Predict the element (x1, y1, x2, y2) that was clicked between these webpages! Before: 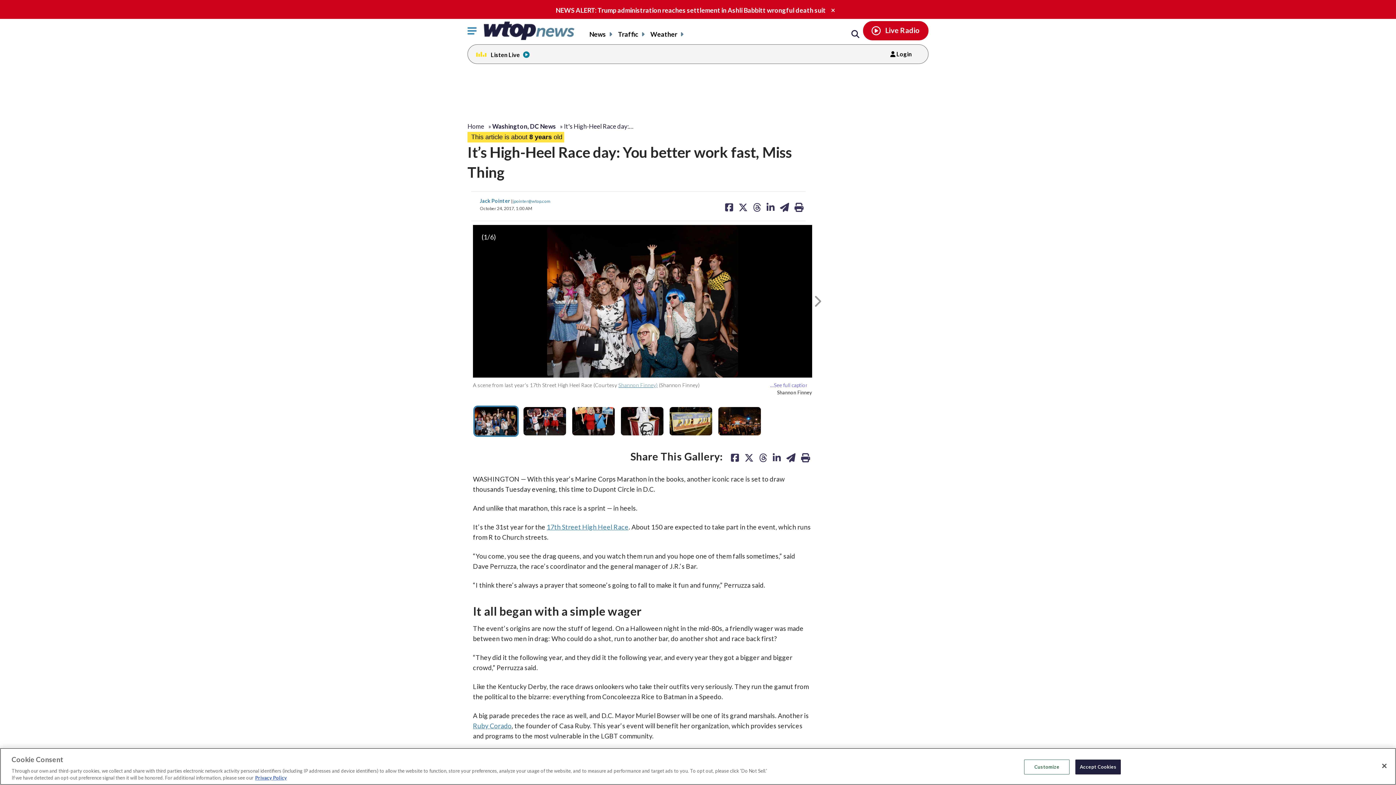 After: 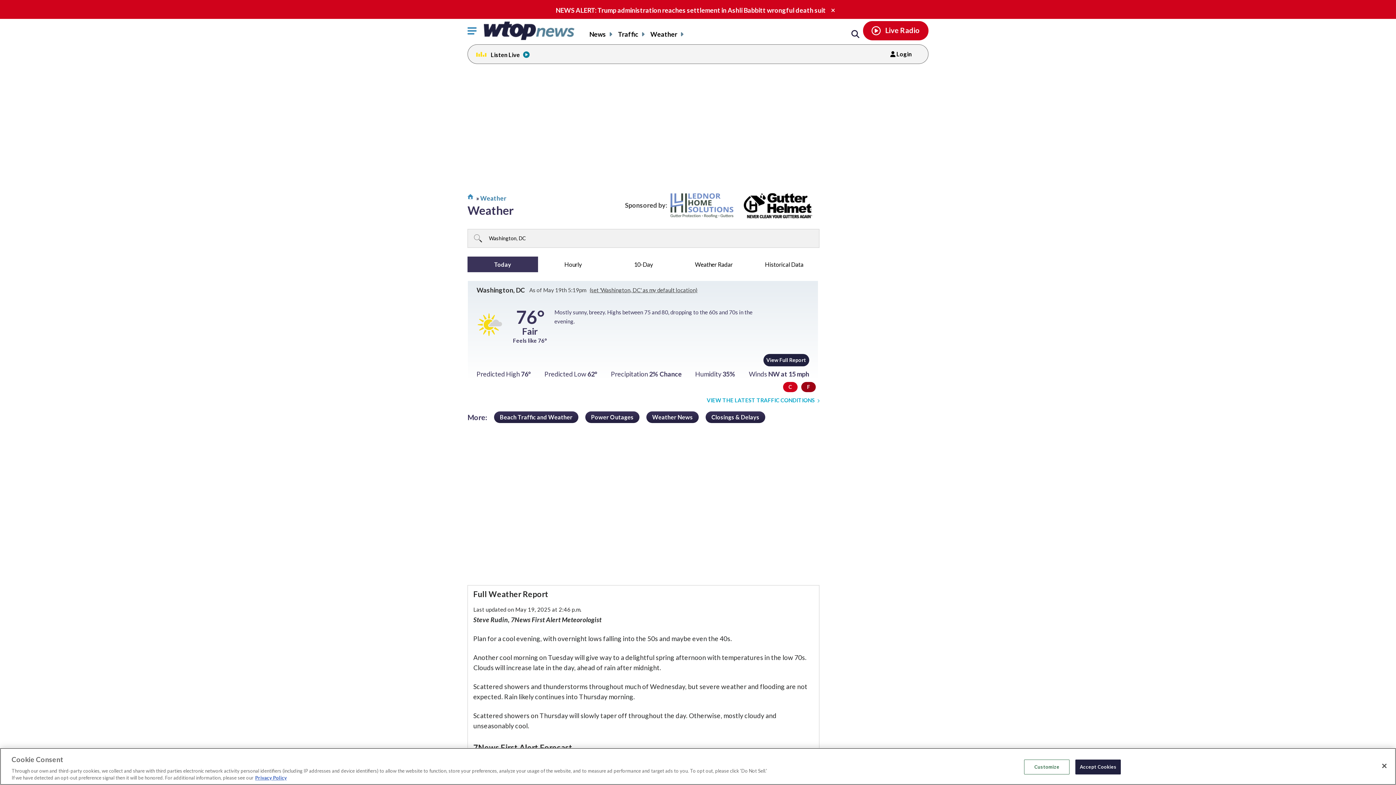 Action: bbox: (650, 30, 685, 38) label: Weather